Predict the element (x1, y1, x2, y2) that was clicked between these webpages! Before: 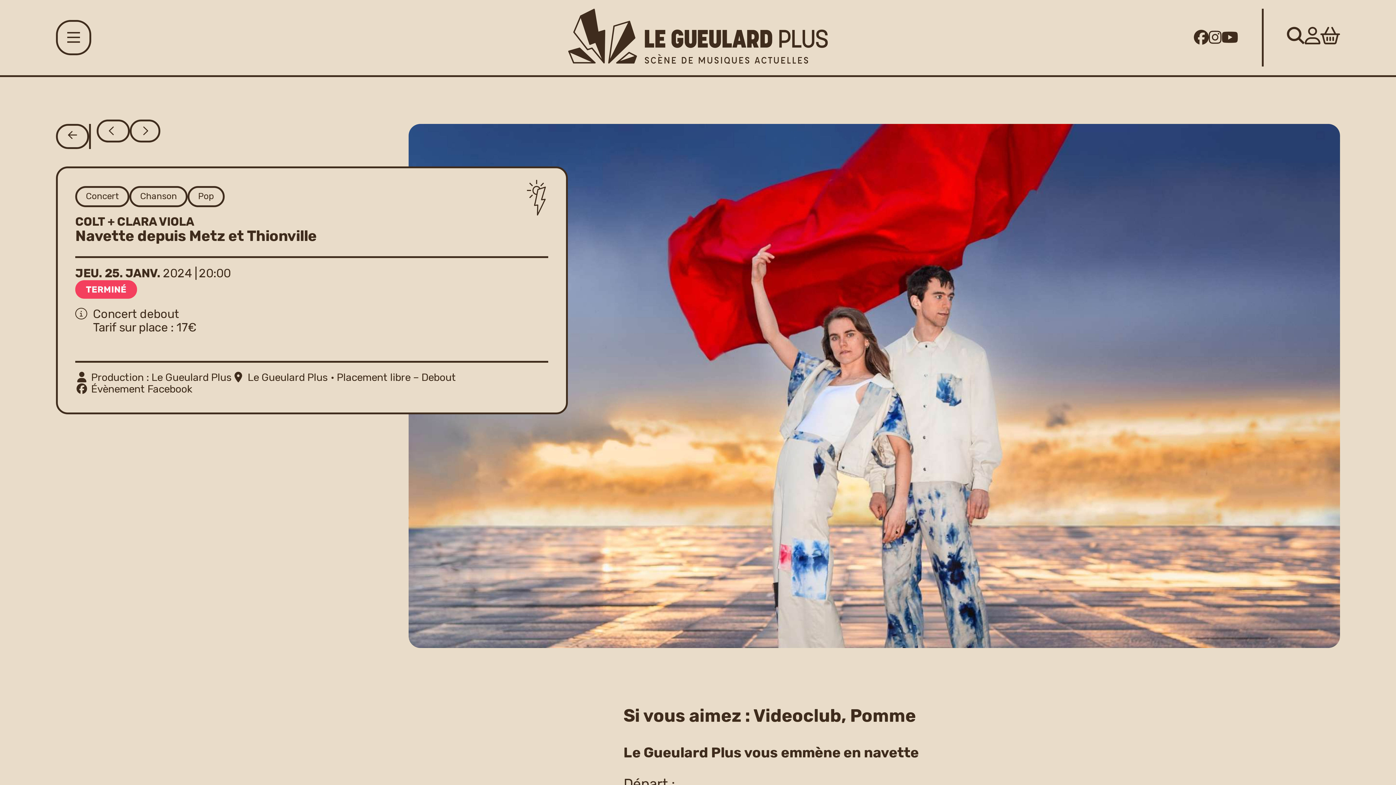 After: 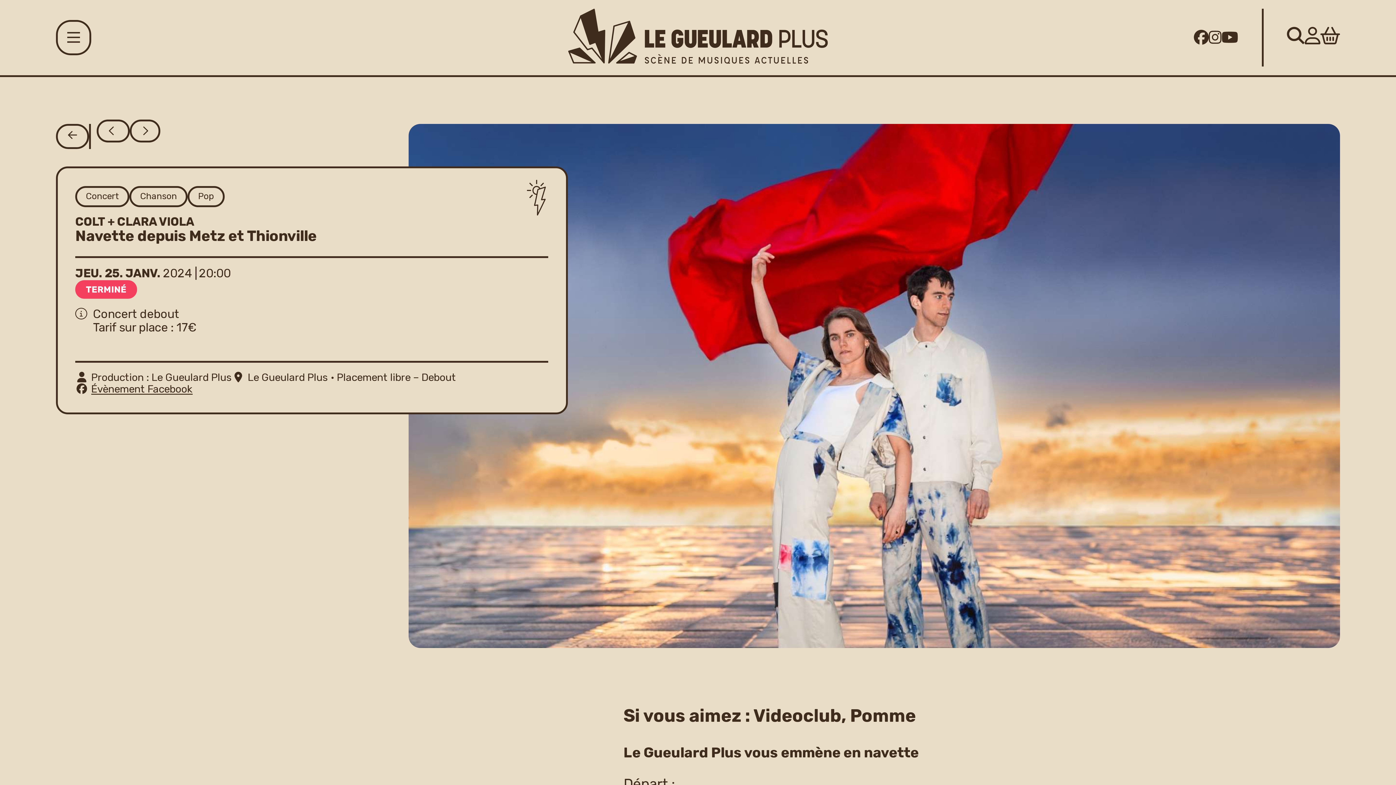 Action: bbox: (75, 383, 192, 395) label: Évènement Facebook